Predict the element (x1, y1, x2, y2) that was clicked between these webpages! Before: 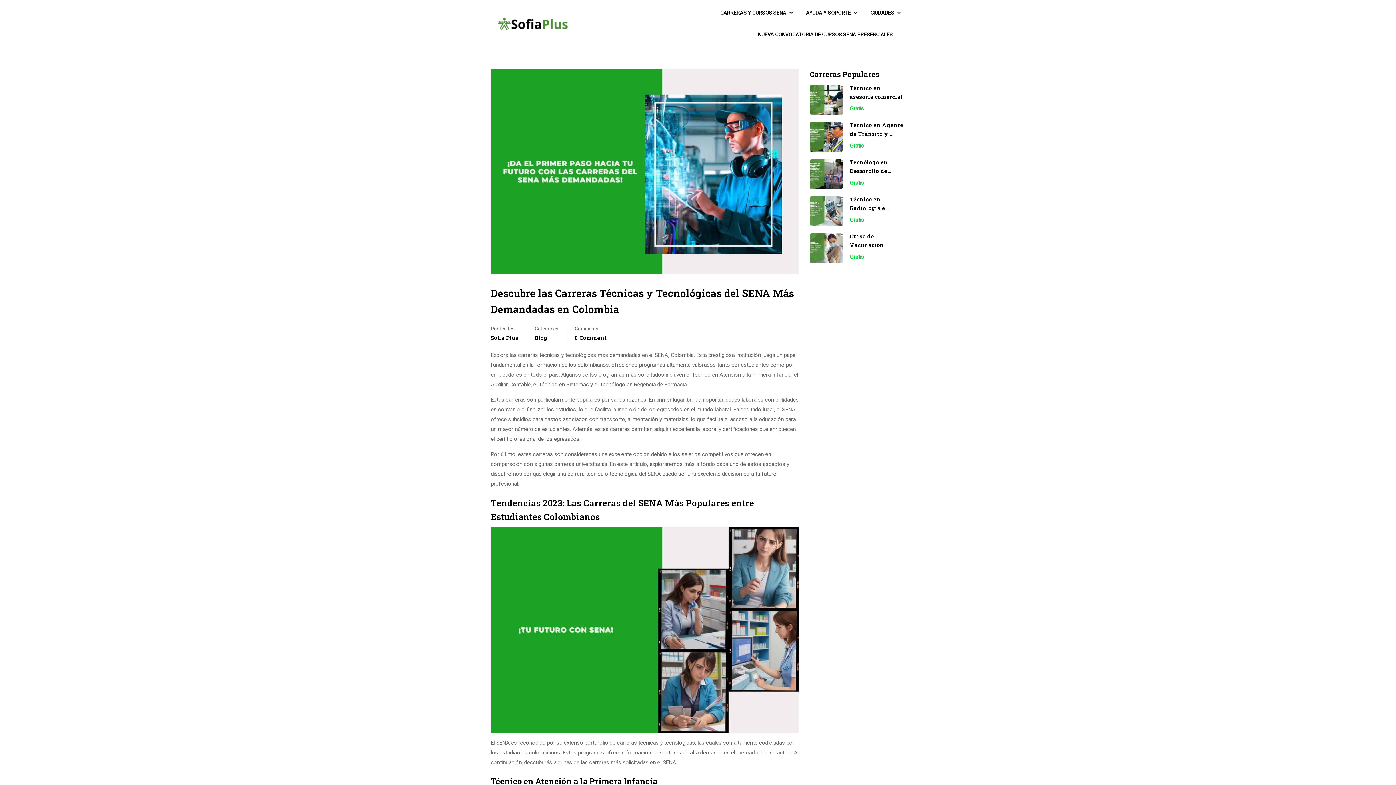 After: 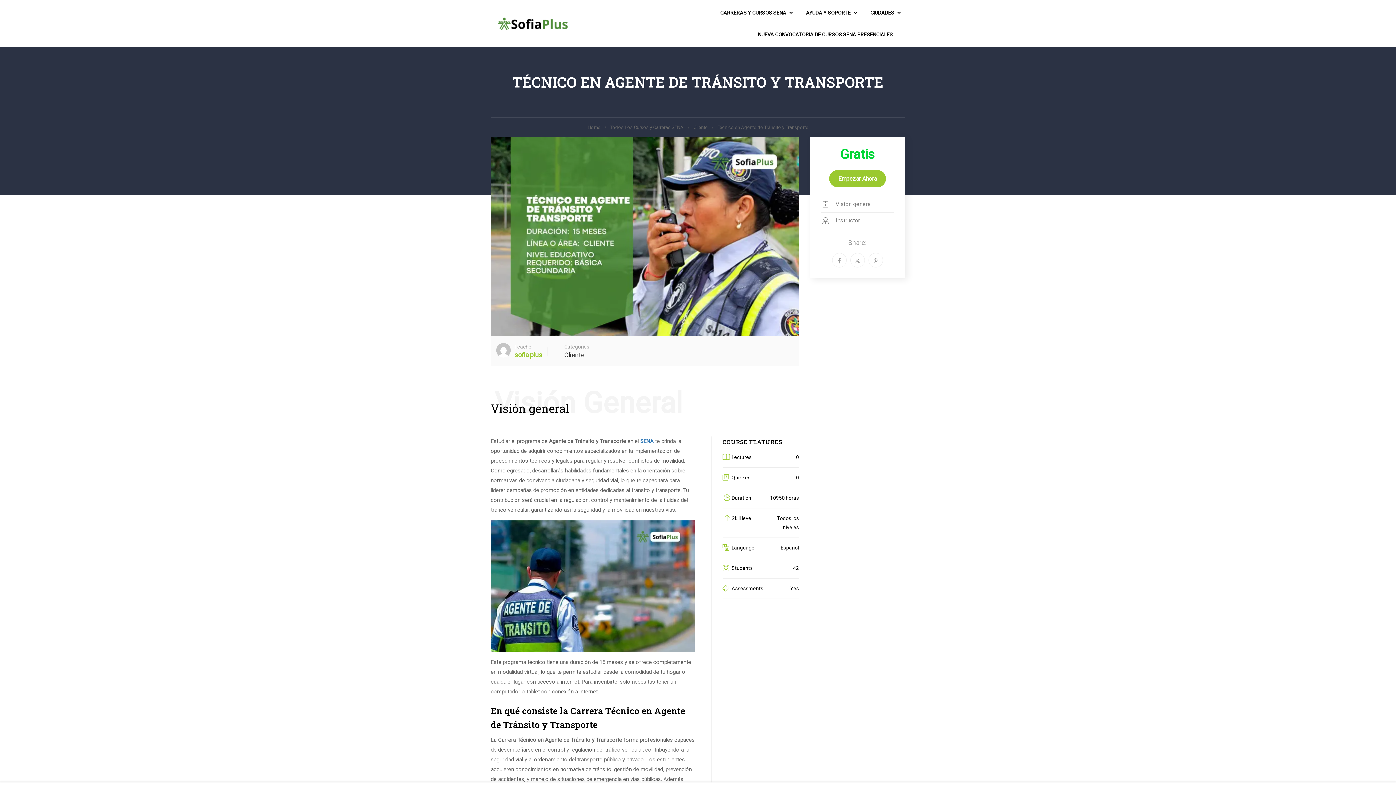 Action: bbox: (850, 121, 903, 146) label: Técnico en Agente de Tránsito y Transporte